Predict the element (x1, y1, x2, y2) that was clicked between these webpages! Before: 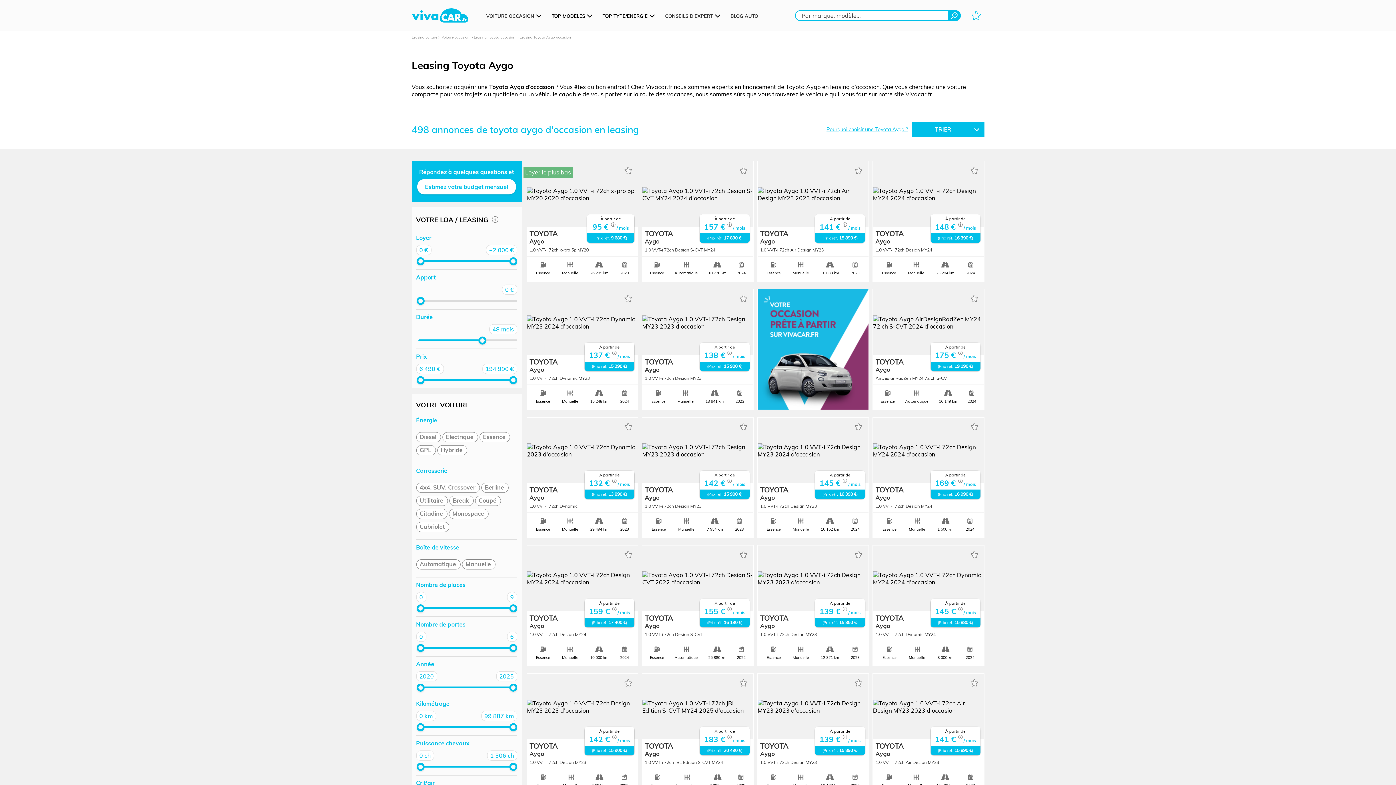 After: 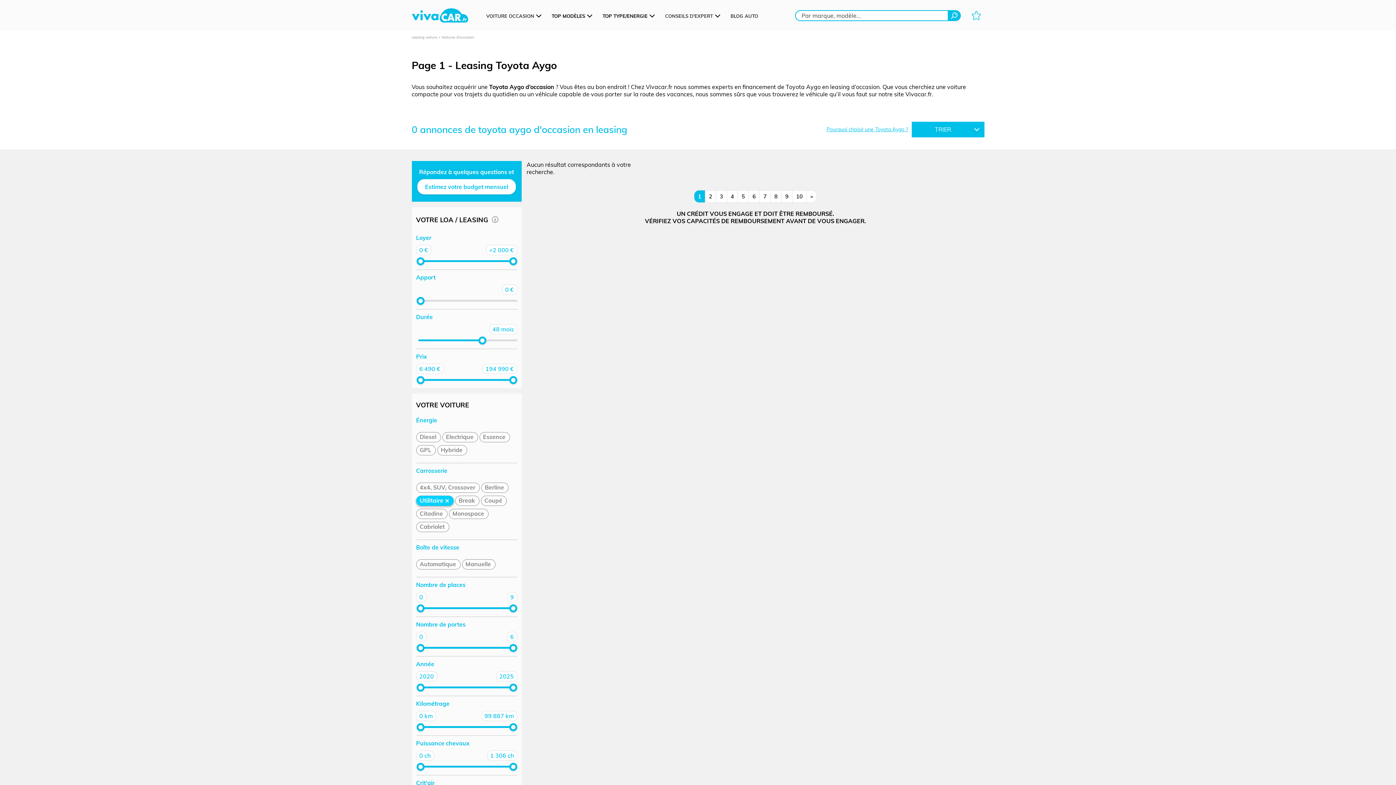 Action: label: Utilitaire bbox: (416, 496, 447, 506)